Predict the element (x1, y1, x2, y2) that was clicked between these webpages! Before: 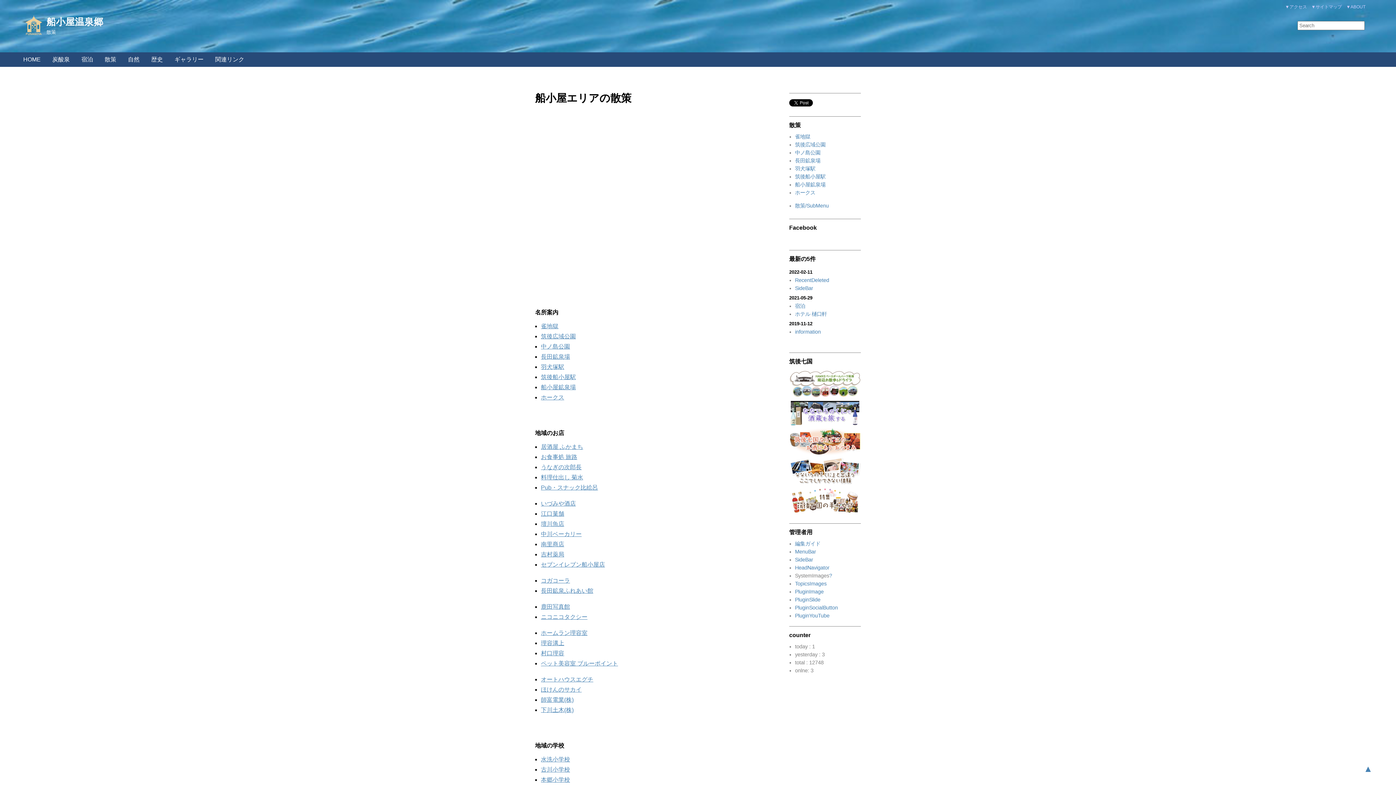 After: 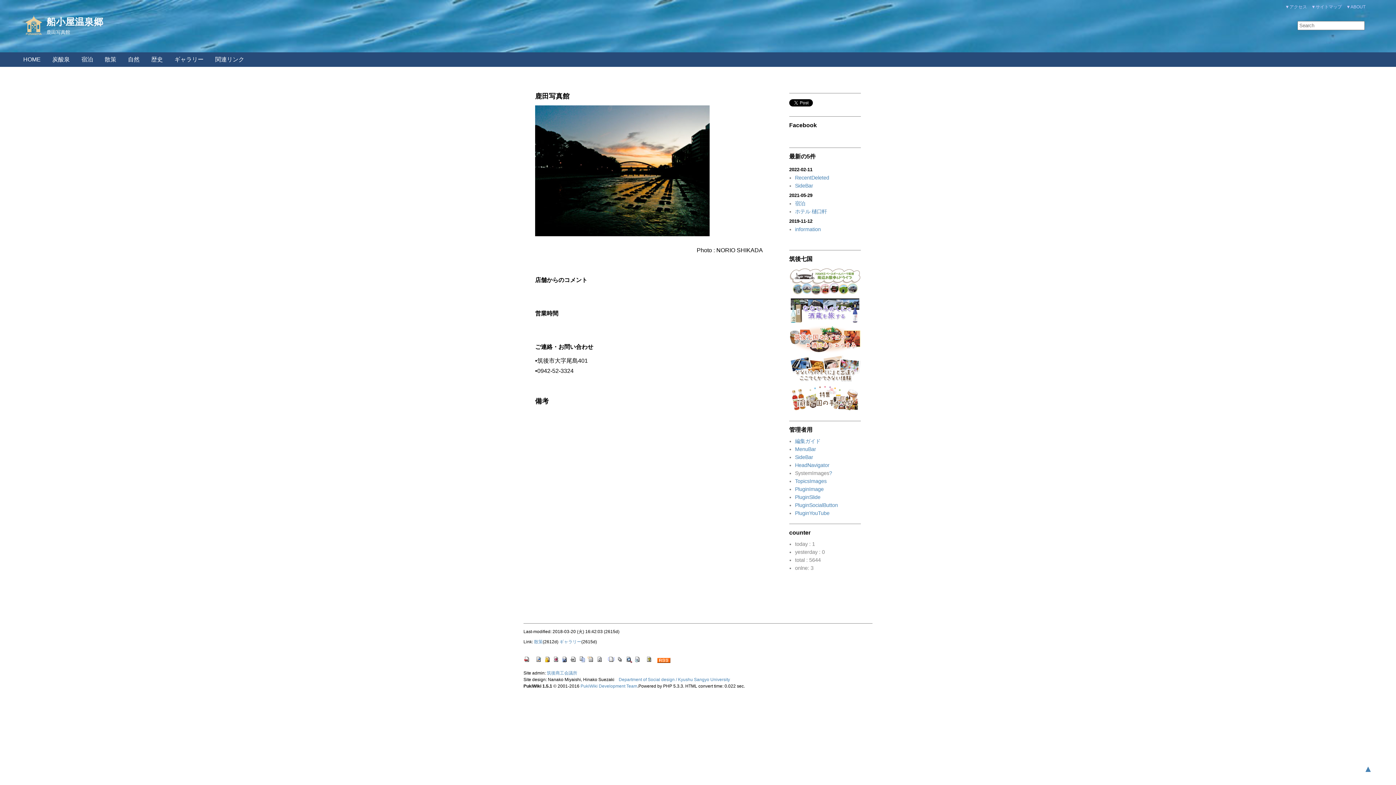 Action: label: 鹿田写真館 bbox: (541, 604, 570, 610)